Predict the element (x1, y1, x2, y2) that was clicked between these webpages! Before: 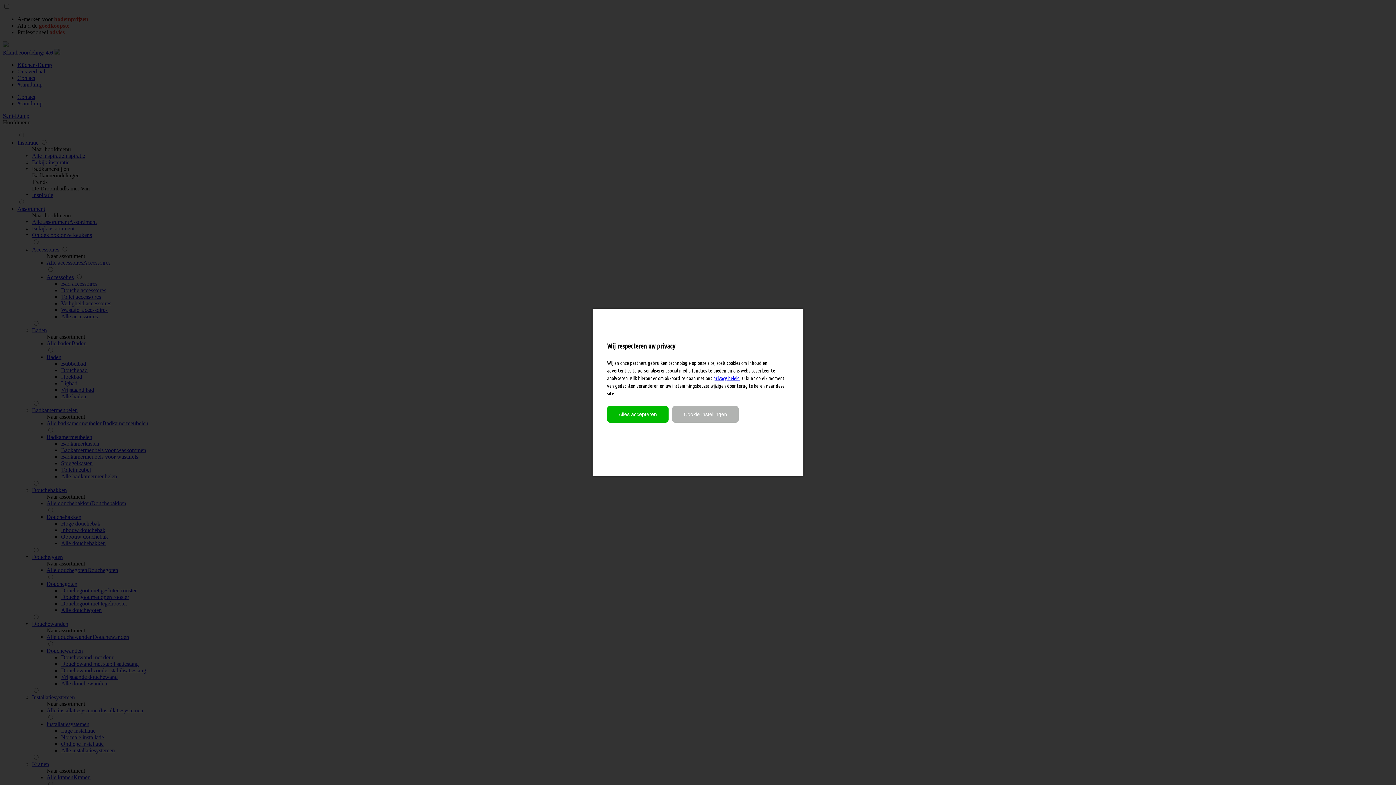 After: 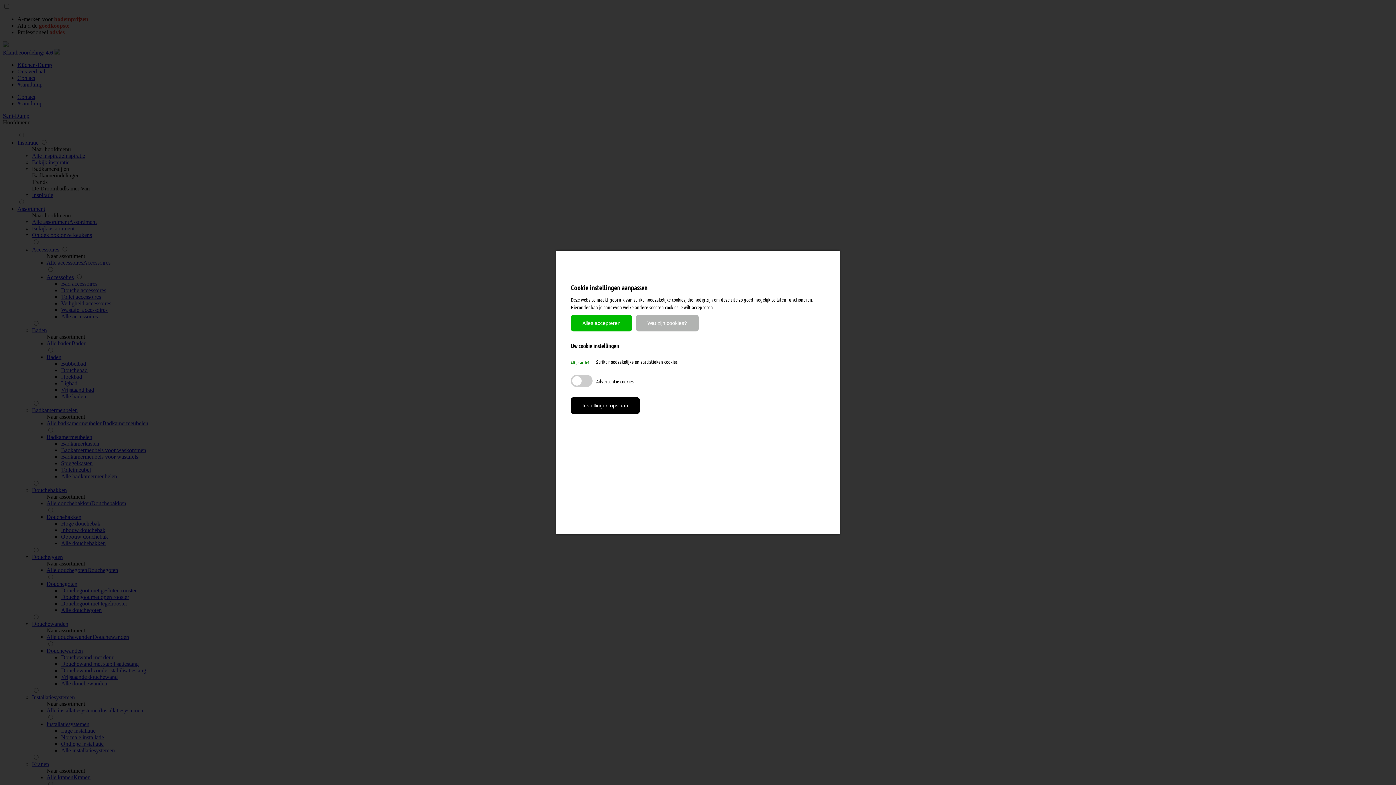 Action: bbox: (672, 406, 738, 422) label: Cookie instellingen